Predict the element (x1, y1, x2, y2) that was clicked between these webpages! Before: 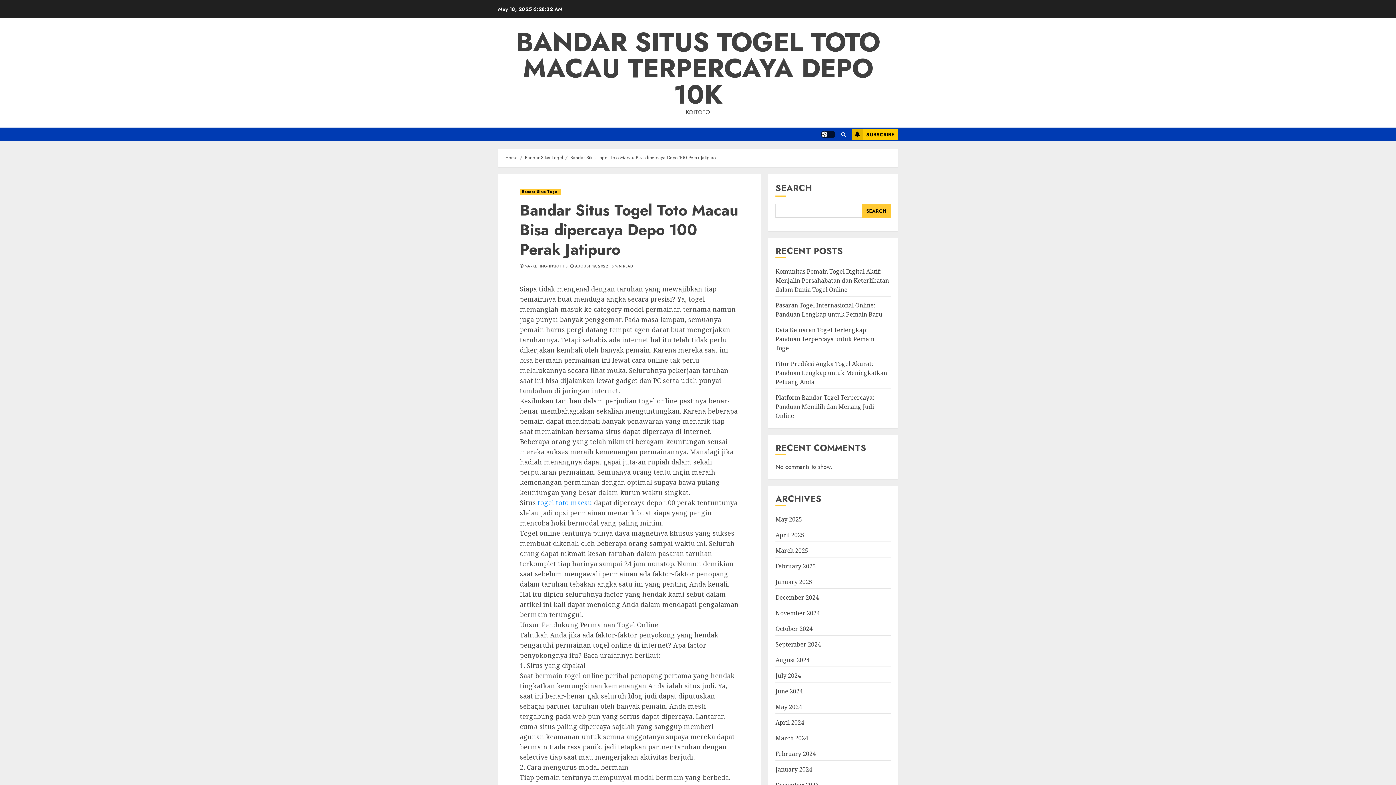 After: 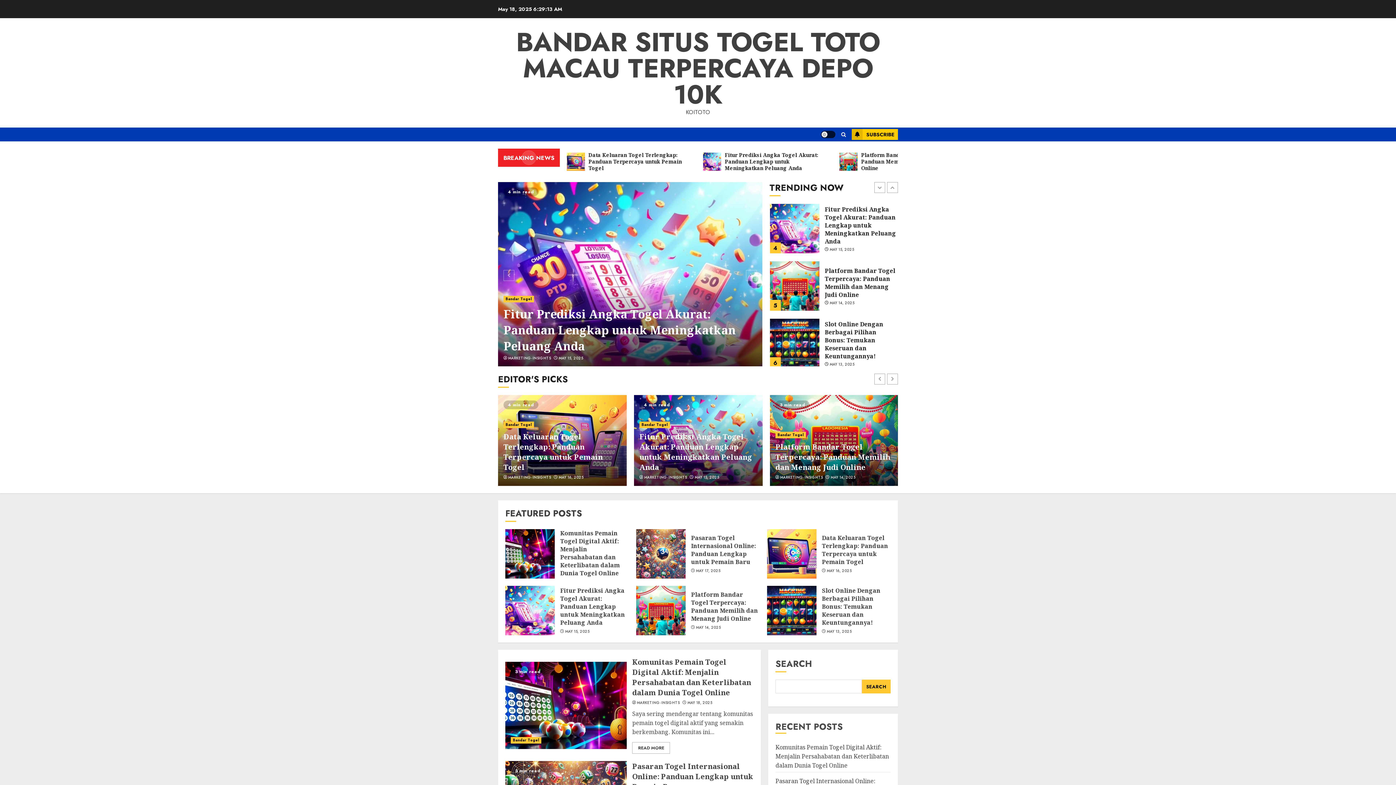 Action: bbox: (537, 498, 592, 507) label: togel toto macau